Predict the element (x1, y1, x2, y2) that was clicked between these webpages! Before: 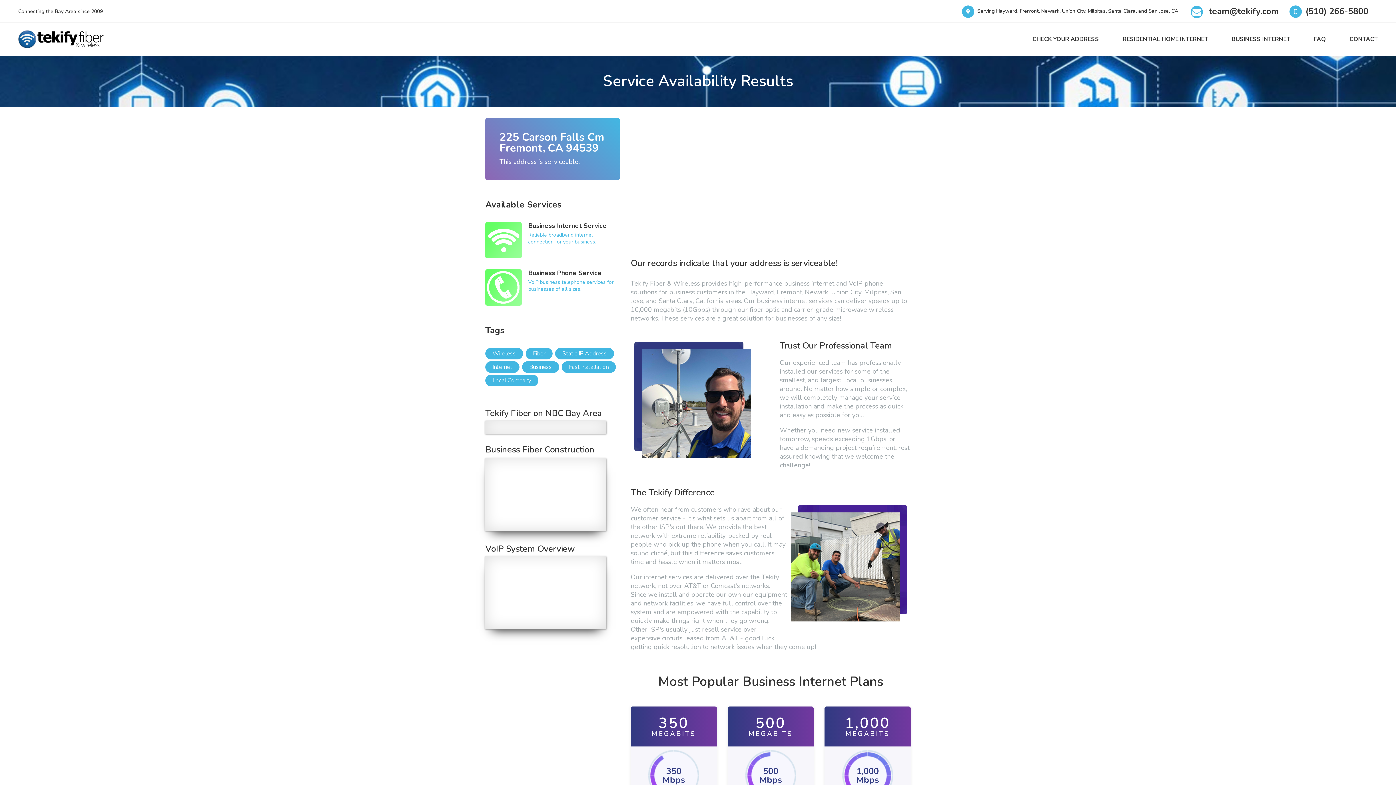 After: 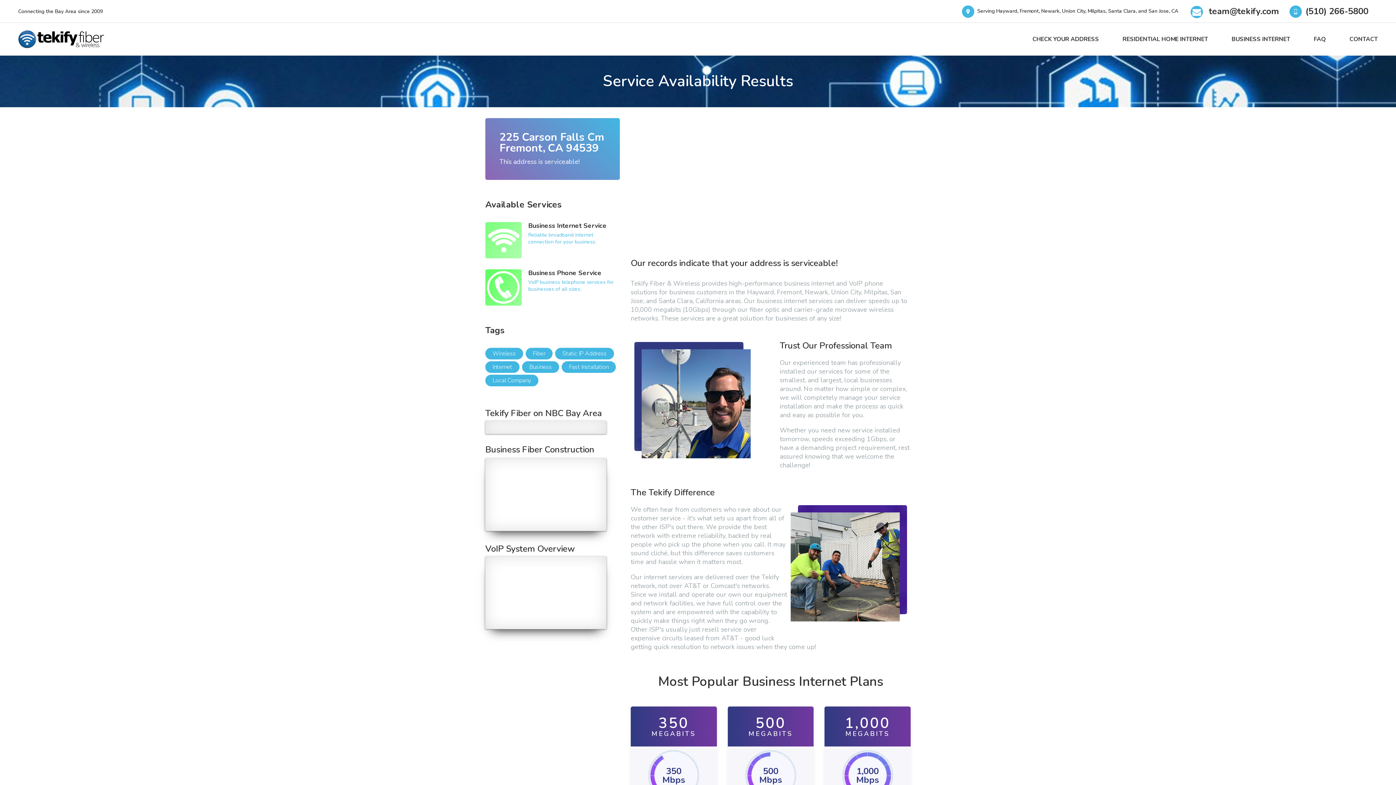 Action: bbox: (485, 222, 521, 258)